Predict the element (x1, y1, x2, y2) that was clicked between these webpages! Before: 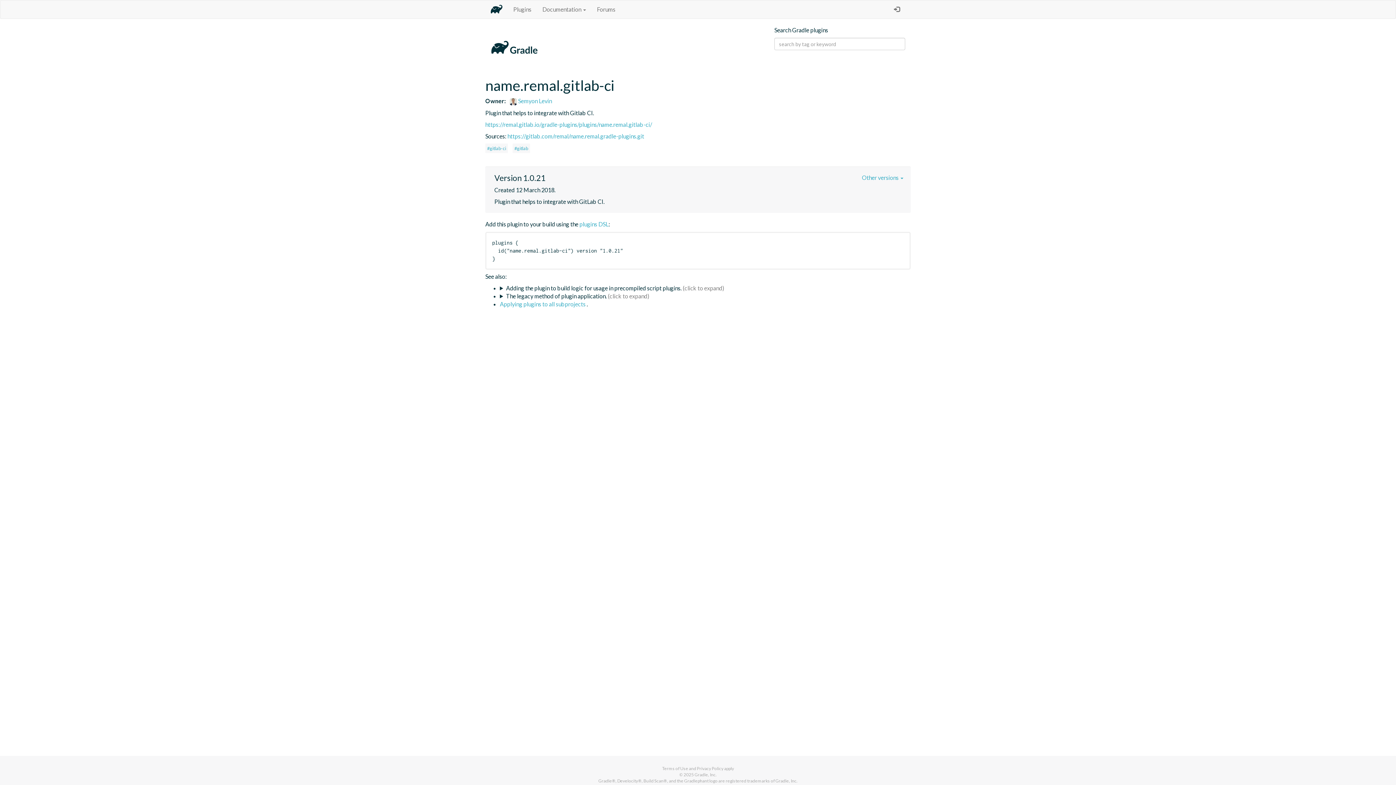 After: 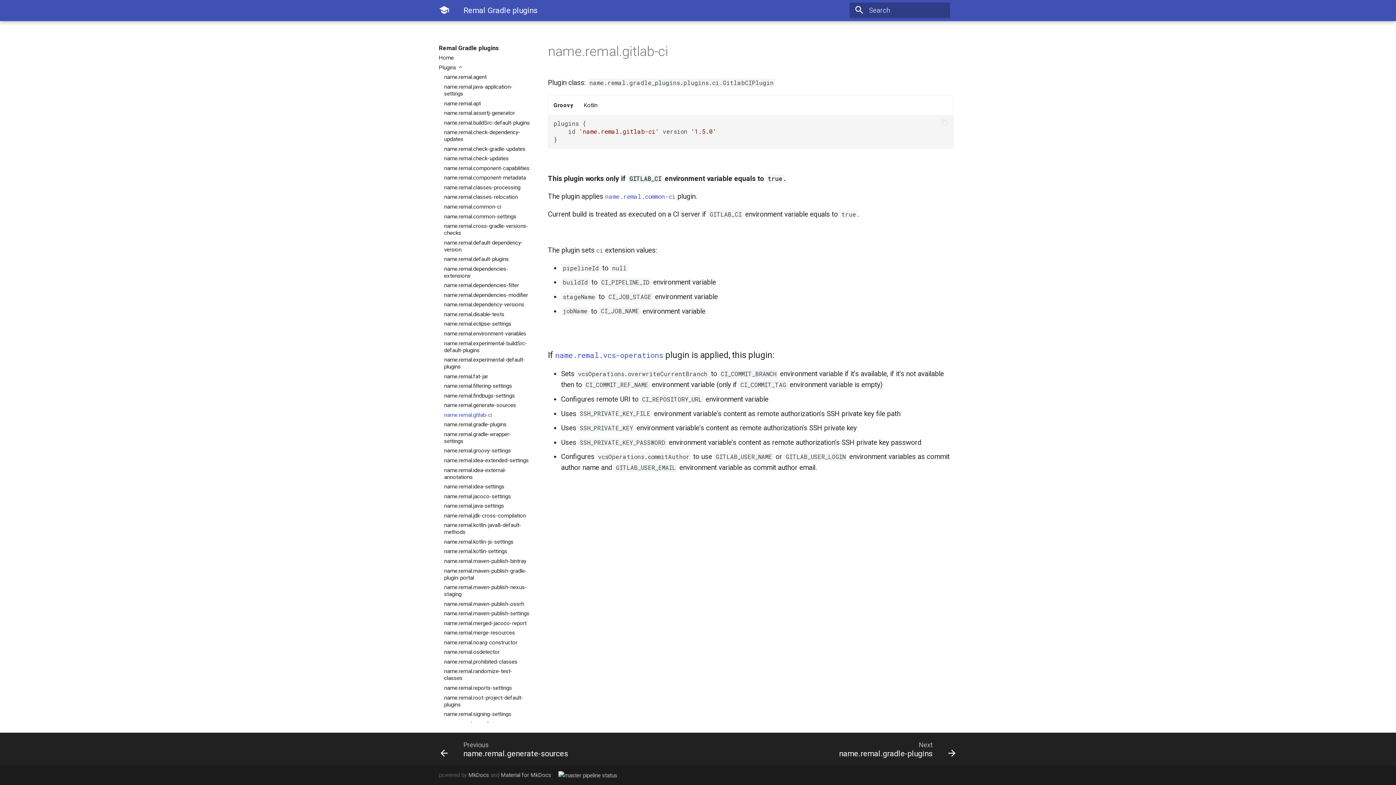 Action: label: https://remal.gitlab.io/gradle-plugins/plugins/name.remal.gitlab-ci/ bbox: (485, 121, 652, 127)